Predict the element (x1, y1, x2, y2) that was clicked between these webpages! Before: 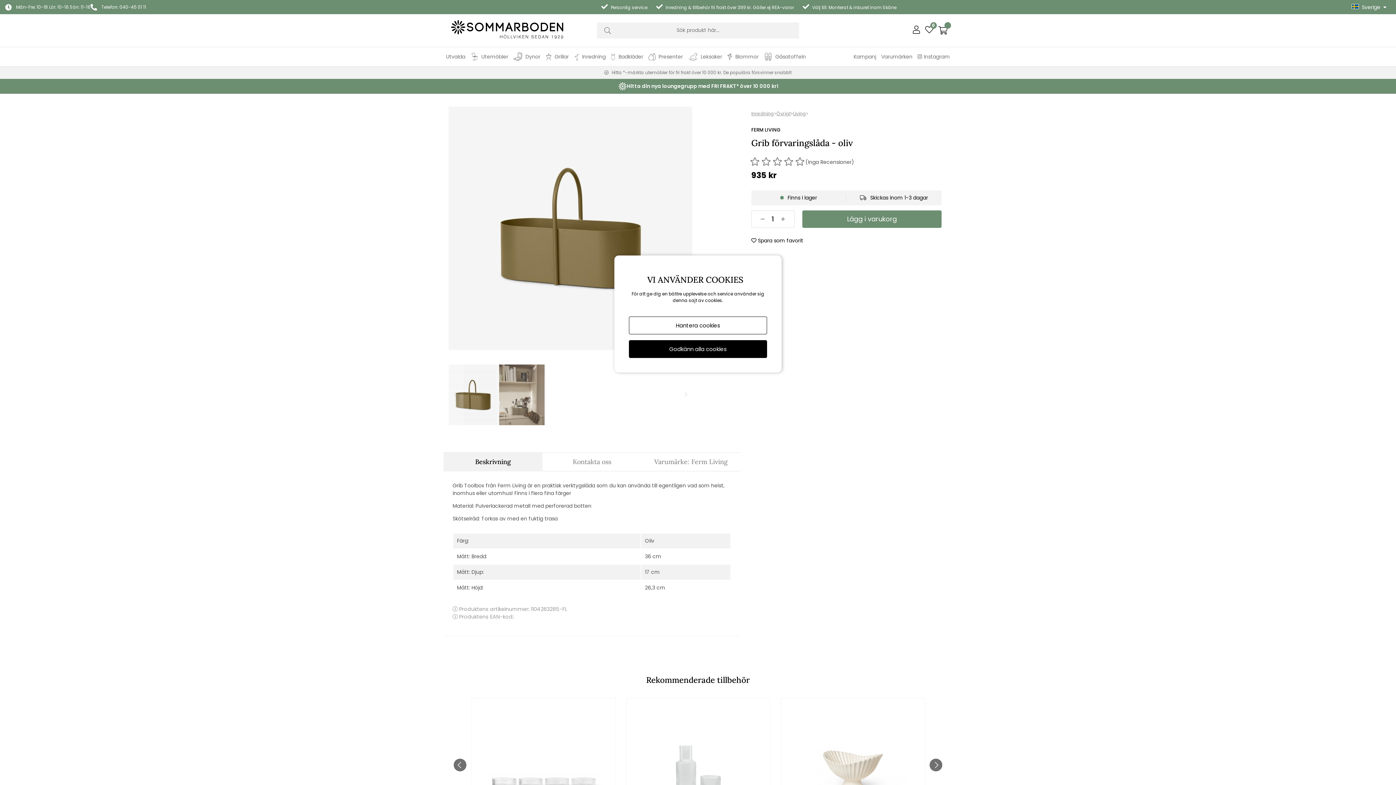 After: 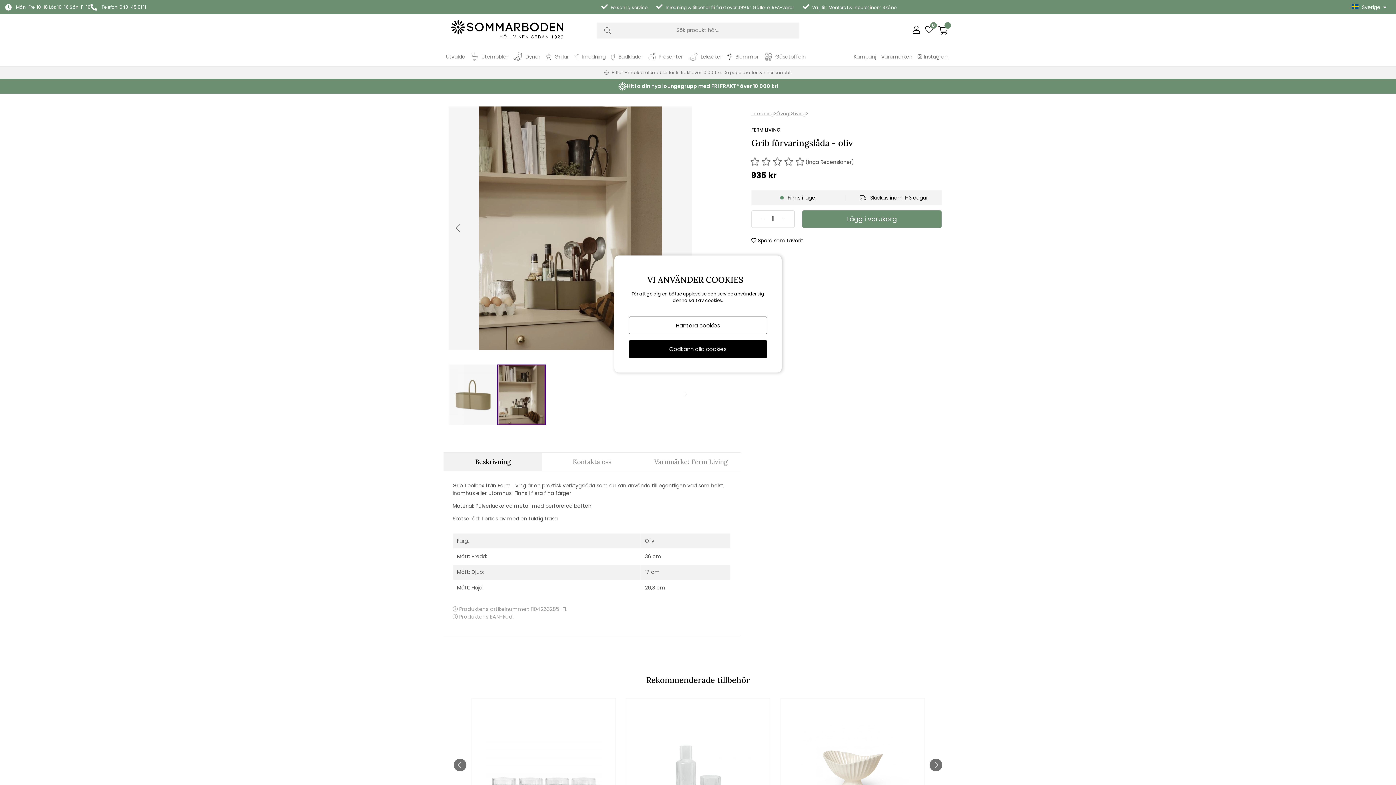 Action: bbox: (497, 364, 546, 425)